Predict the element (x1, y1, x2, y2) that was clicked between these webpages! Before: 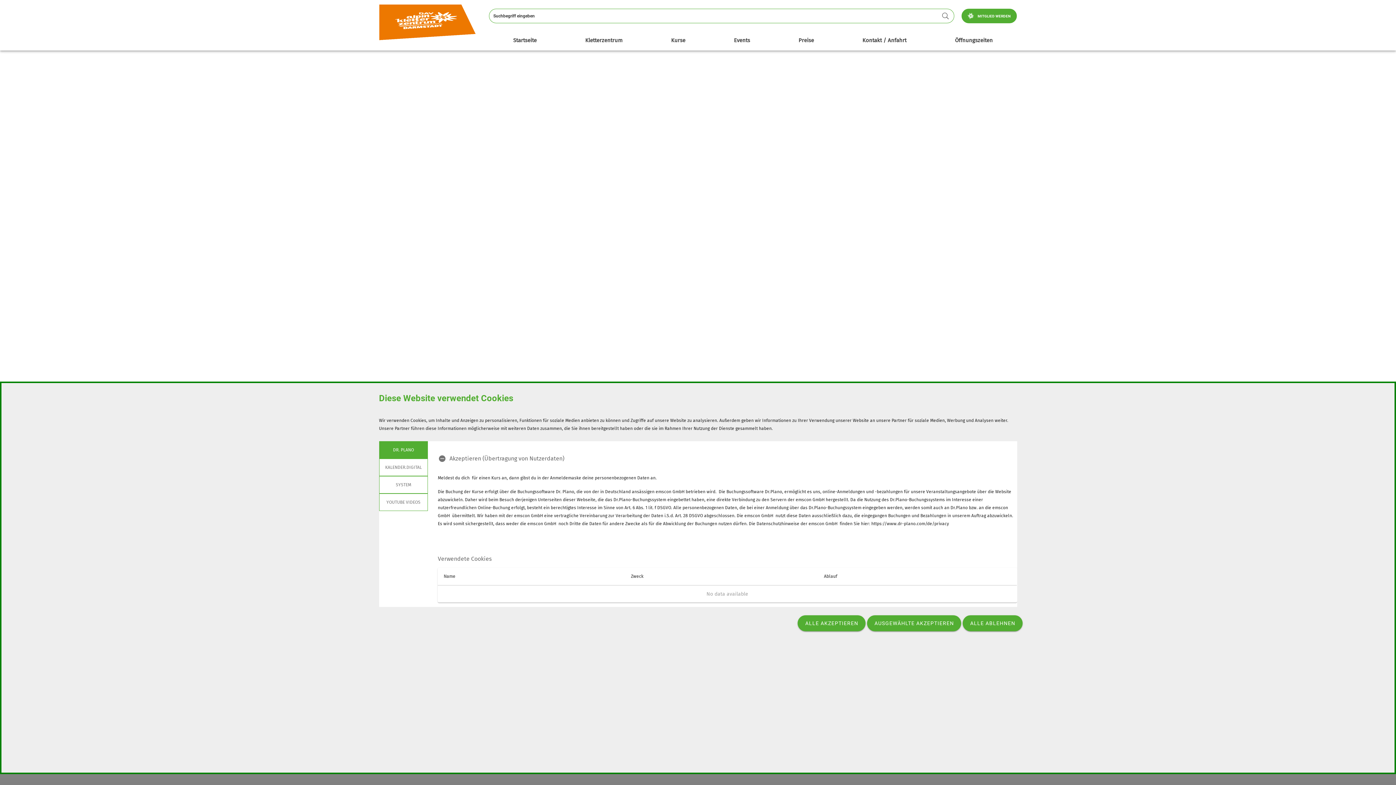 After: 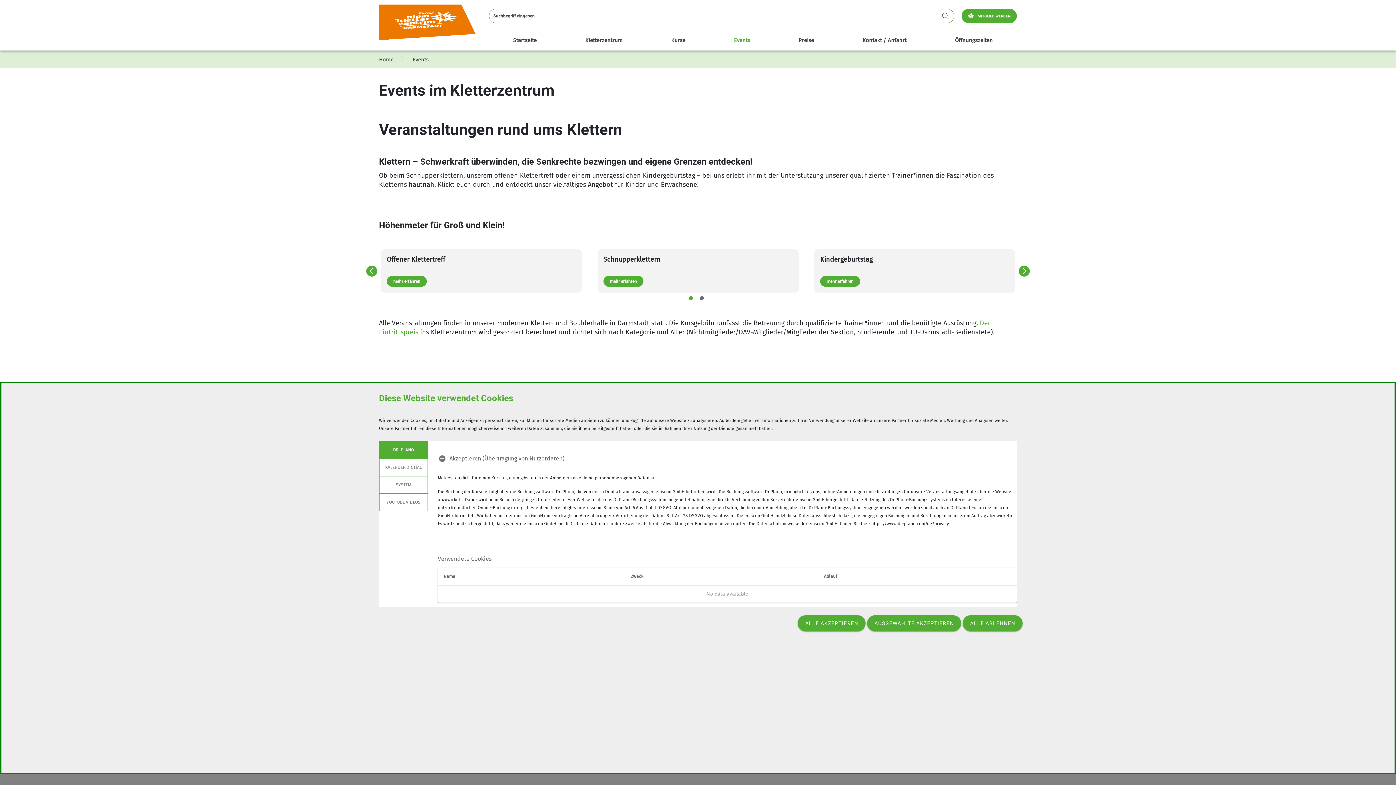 Action: bbox: (734, 37, 750, 43) label: Events